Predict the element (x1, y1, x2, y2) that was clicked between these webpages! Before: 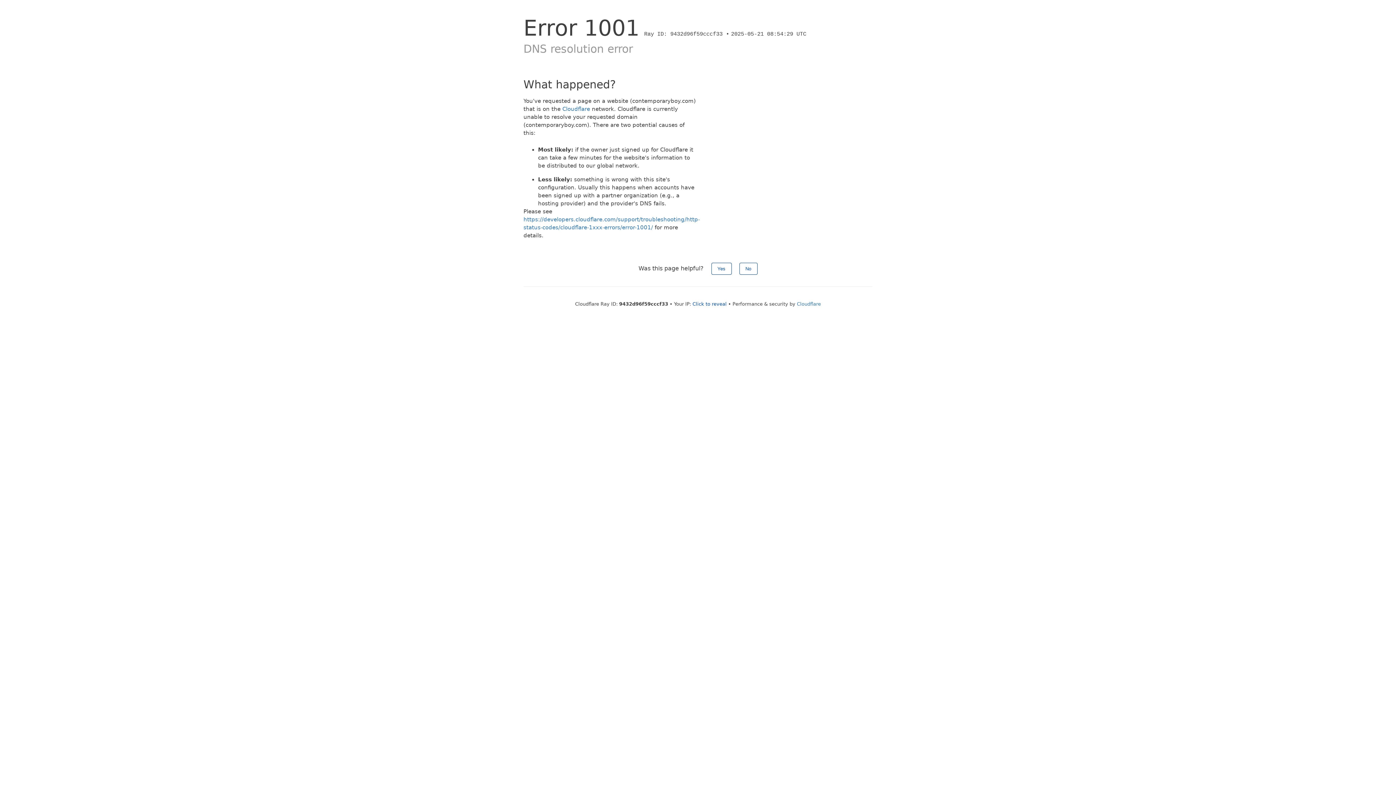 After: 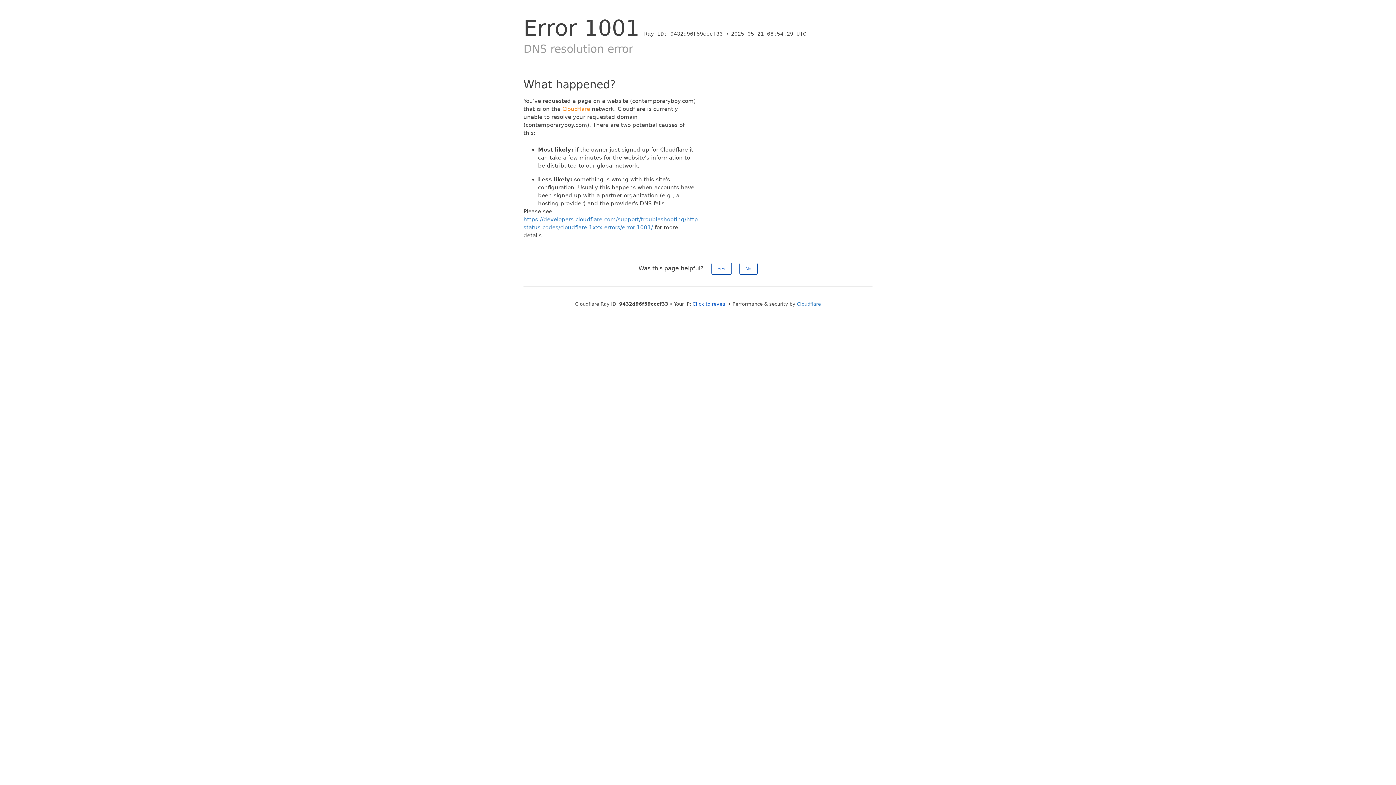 Action: bbox: (562, 105, 590, 112) label: Cloudflare